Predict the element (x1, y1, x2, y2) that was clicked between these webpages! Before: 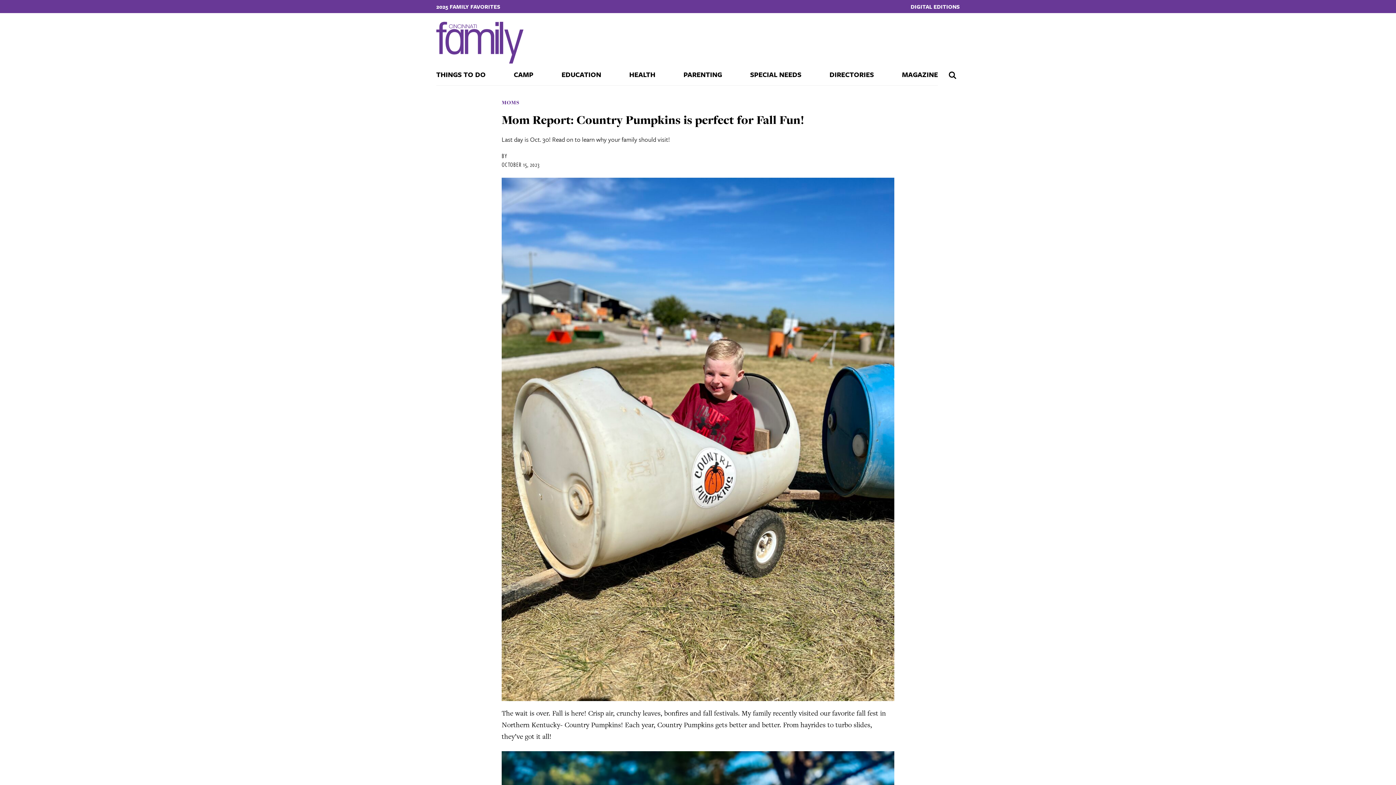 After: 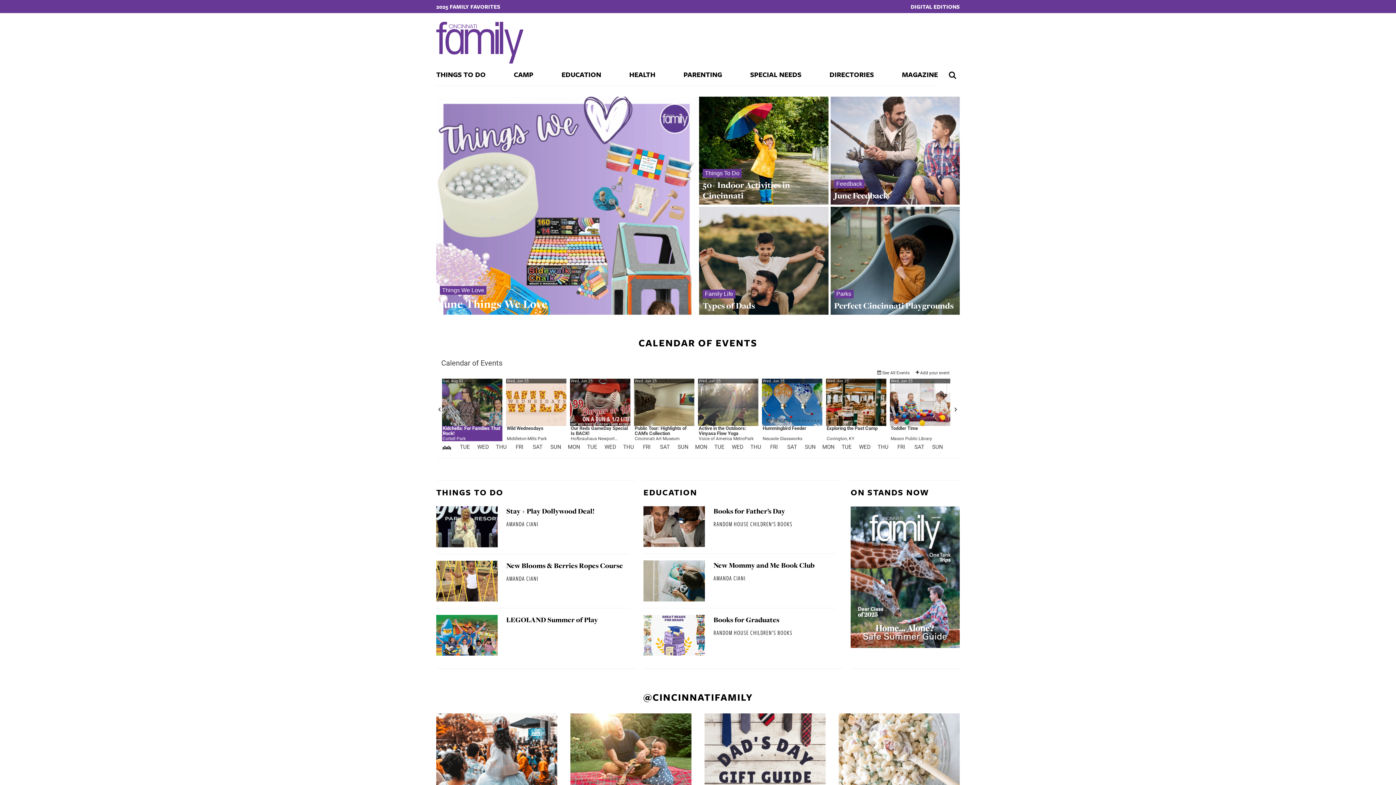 Action: bbox: (436, 21, 523, 63)